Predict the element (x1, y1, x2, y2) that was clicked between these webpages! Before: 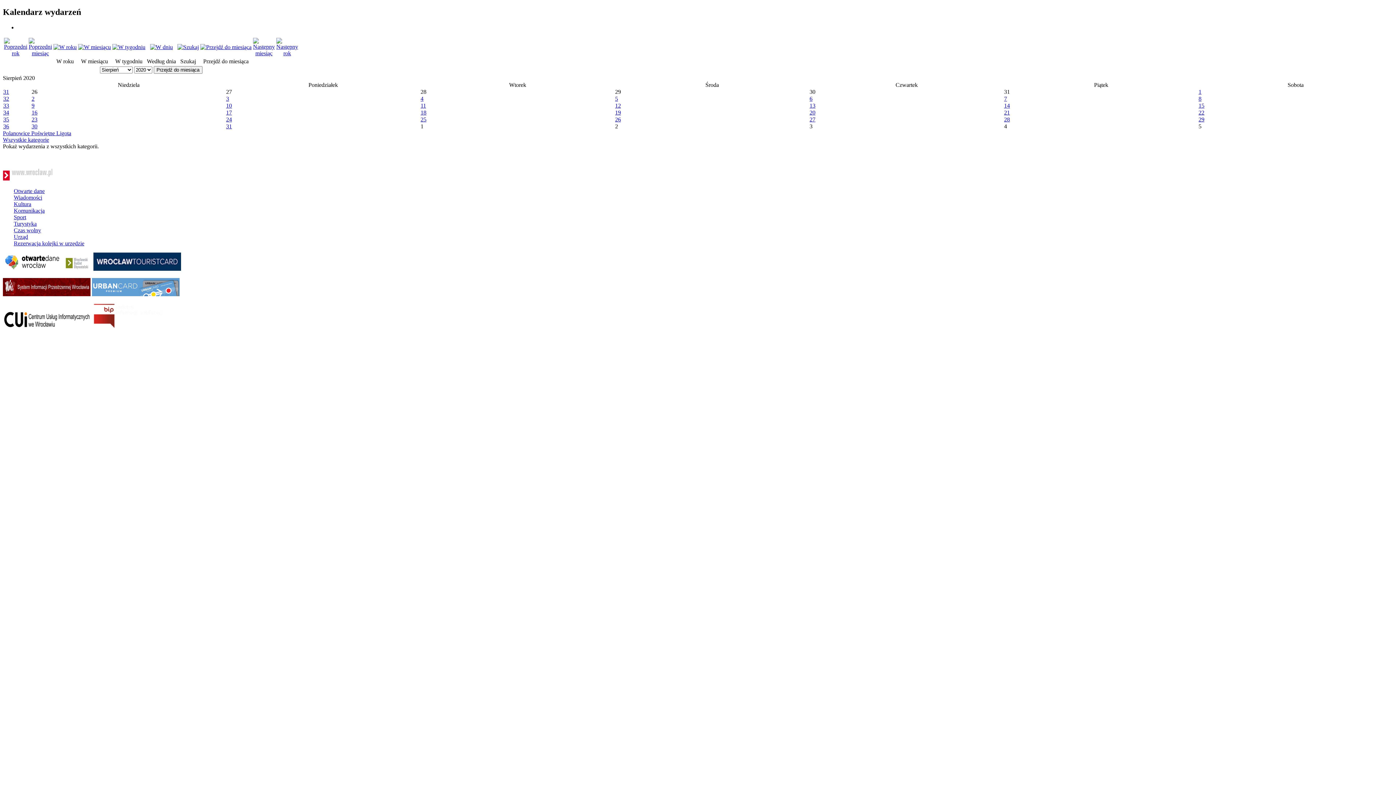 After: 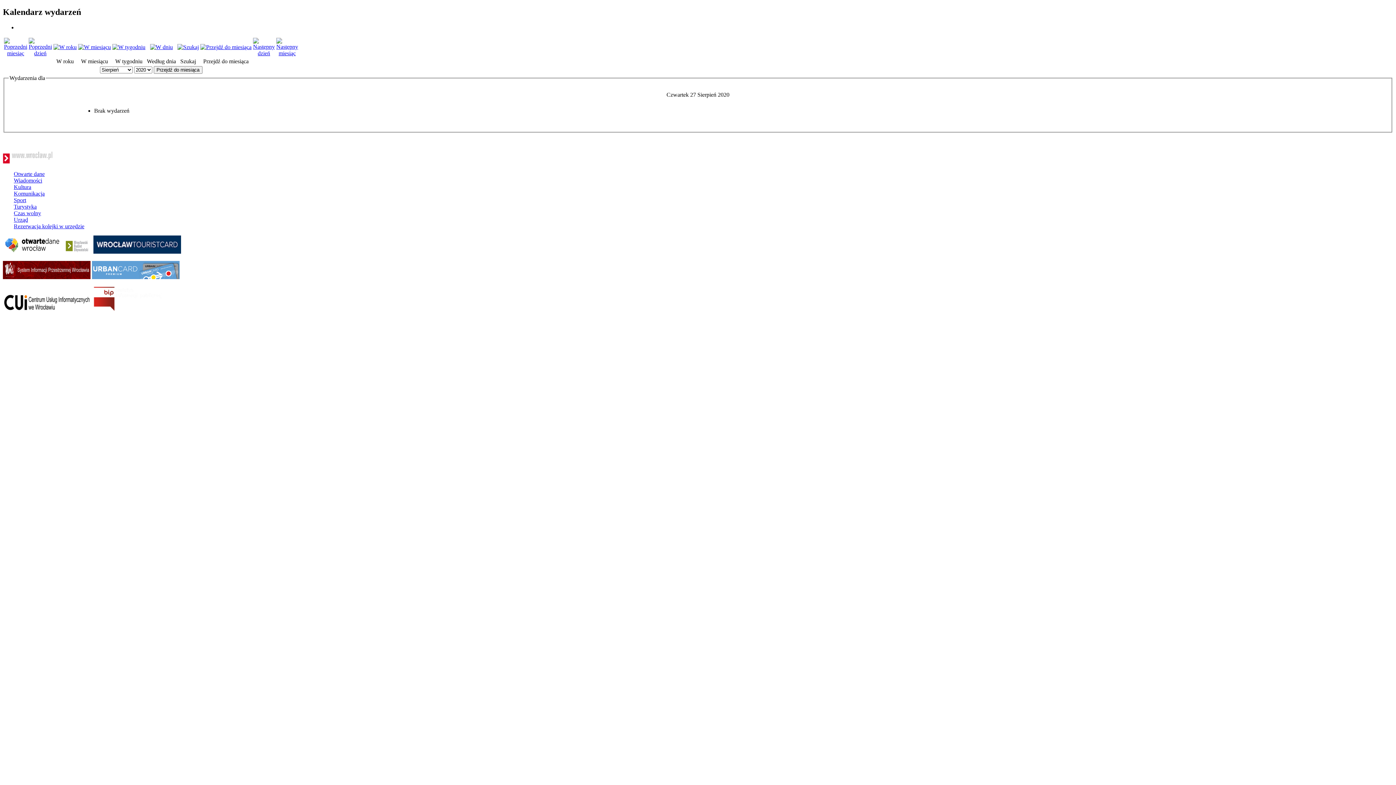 Action: bbox: (809, 116, 815, 122) label: 27